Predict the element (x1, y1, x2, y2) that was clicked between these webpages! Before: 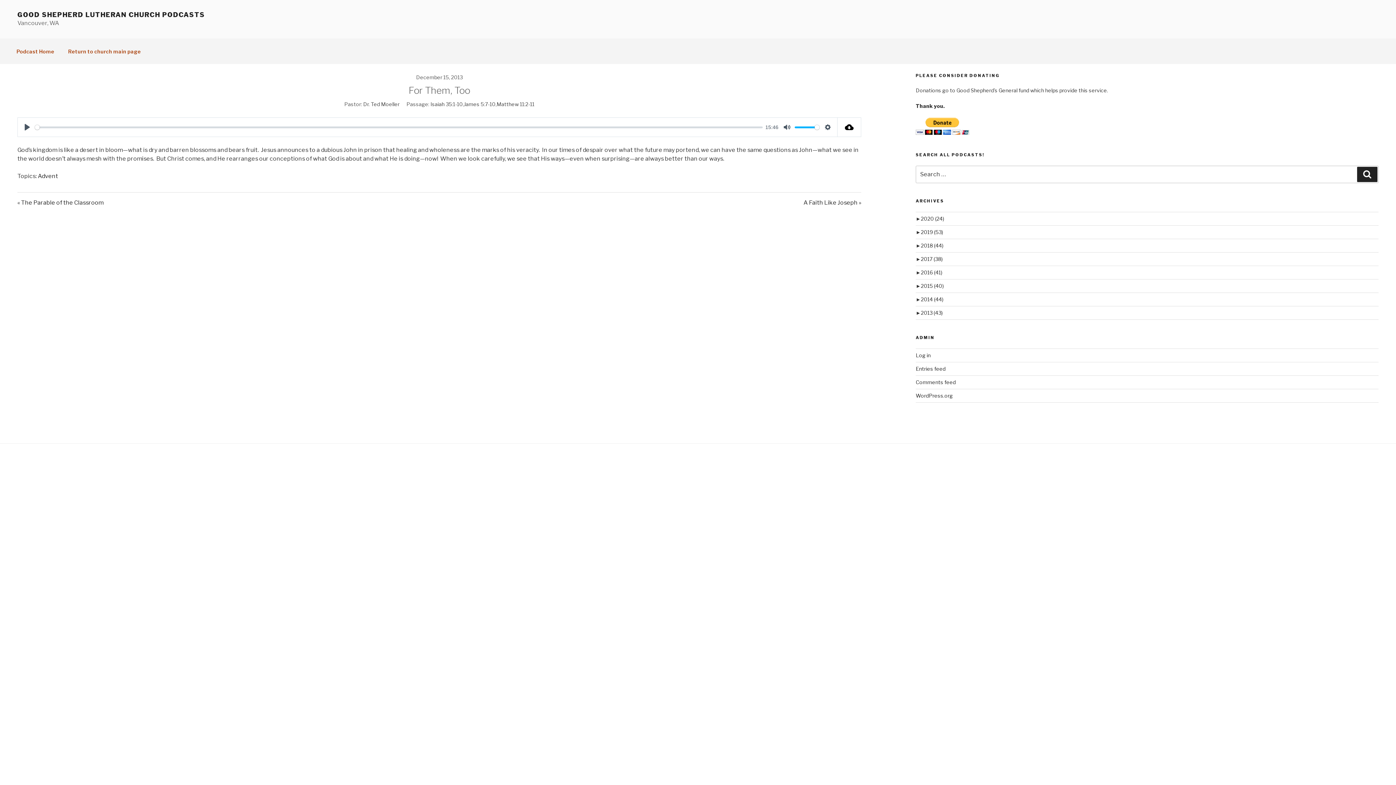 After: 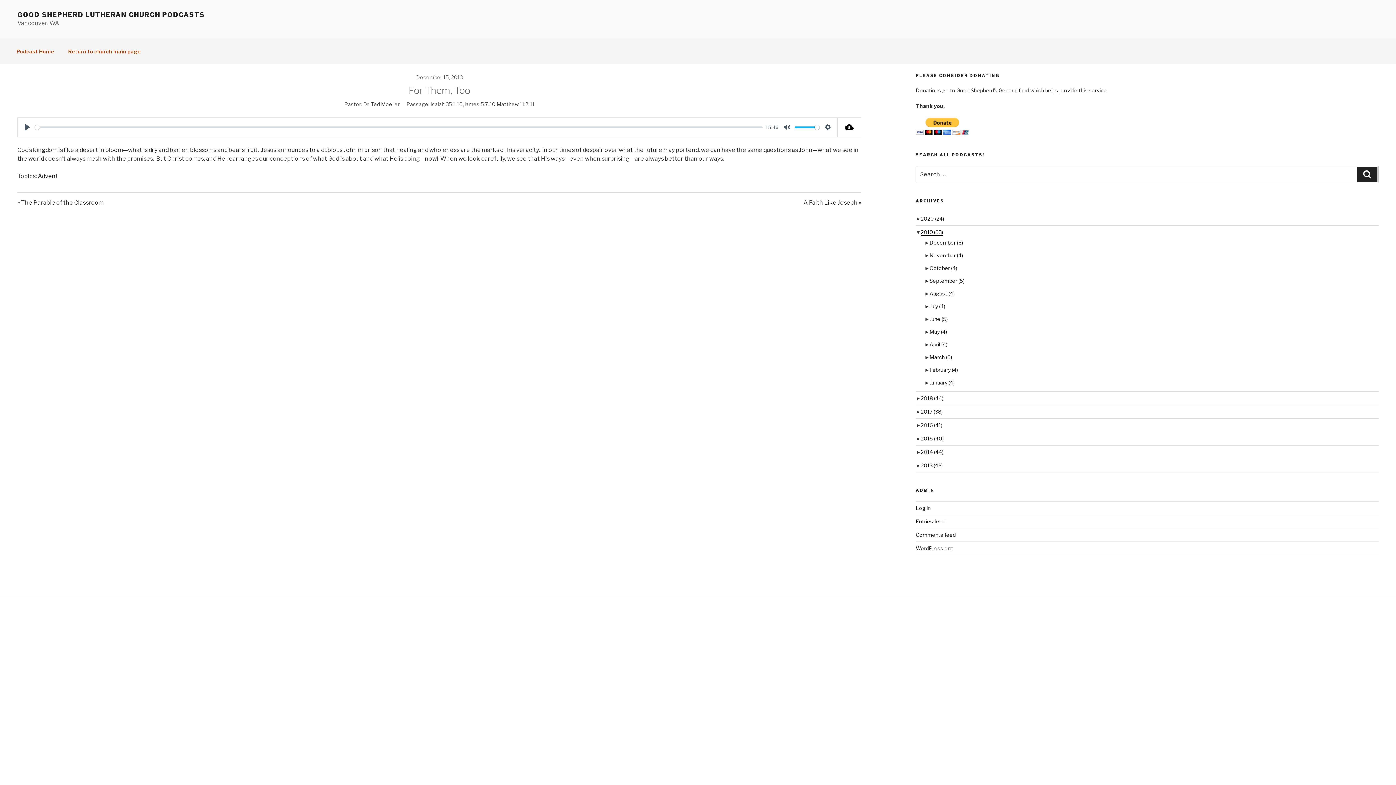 Action: bbox: (921, 229, 943, 235) label: 2019 (53)